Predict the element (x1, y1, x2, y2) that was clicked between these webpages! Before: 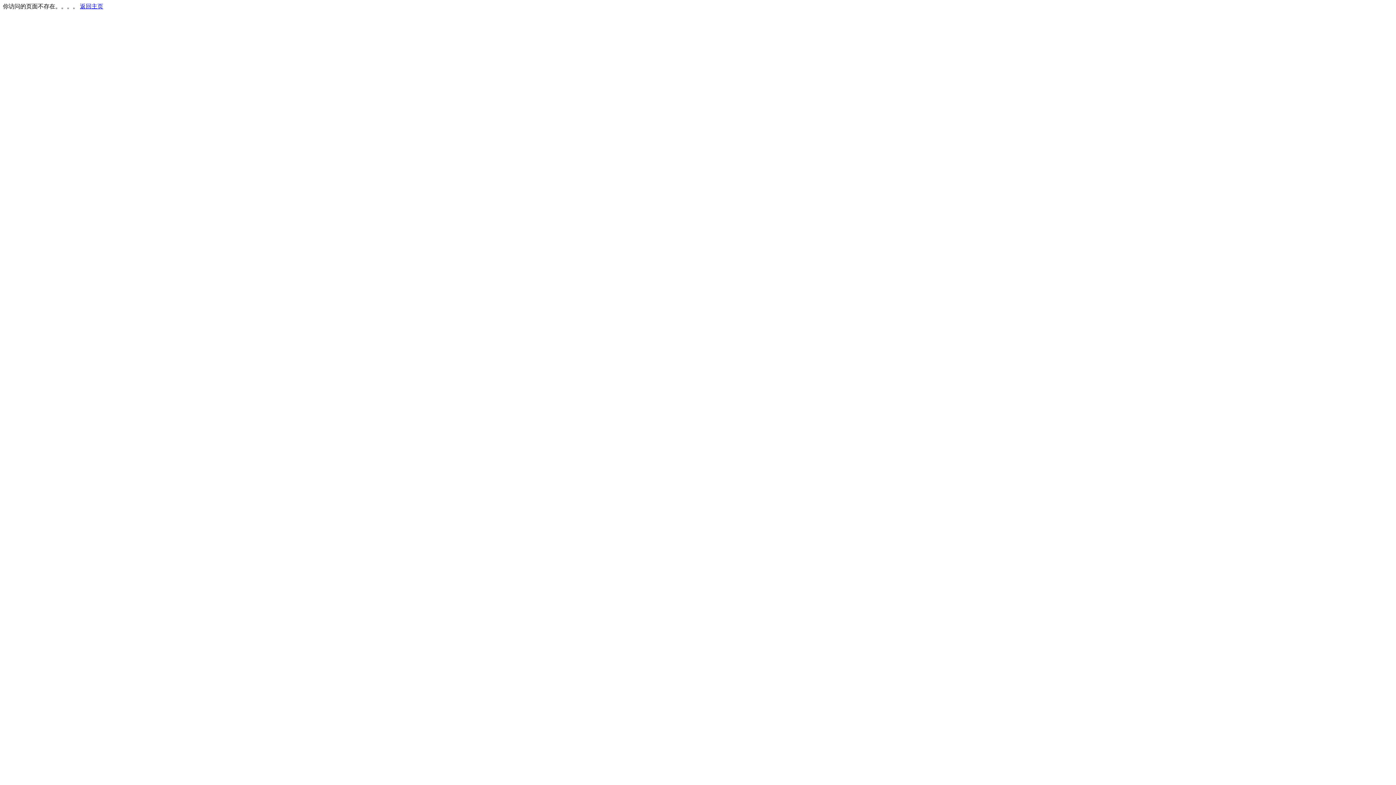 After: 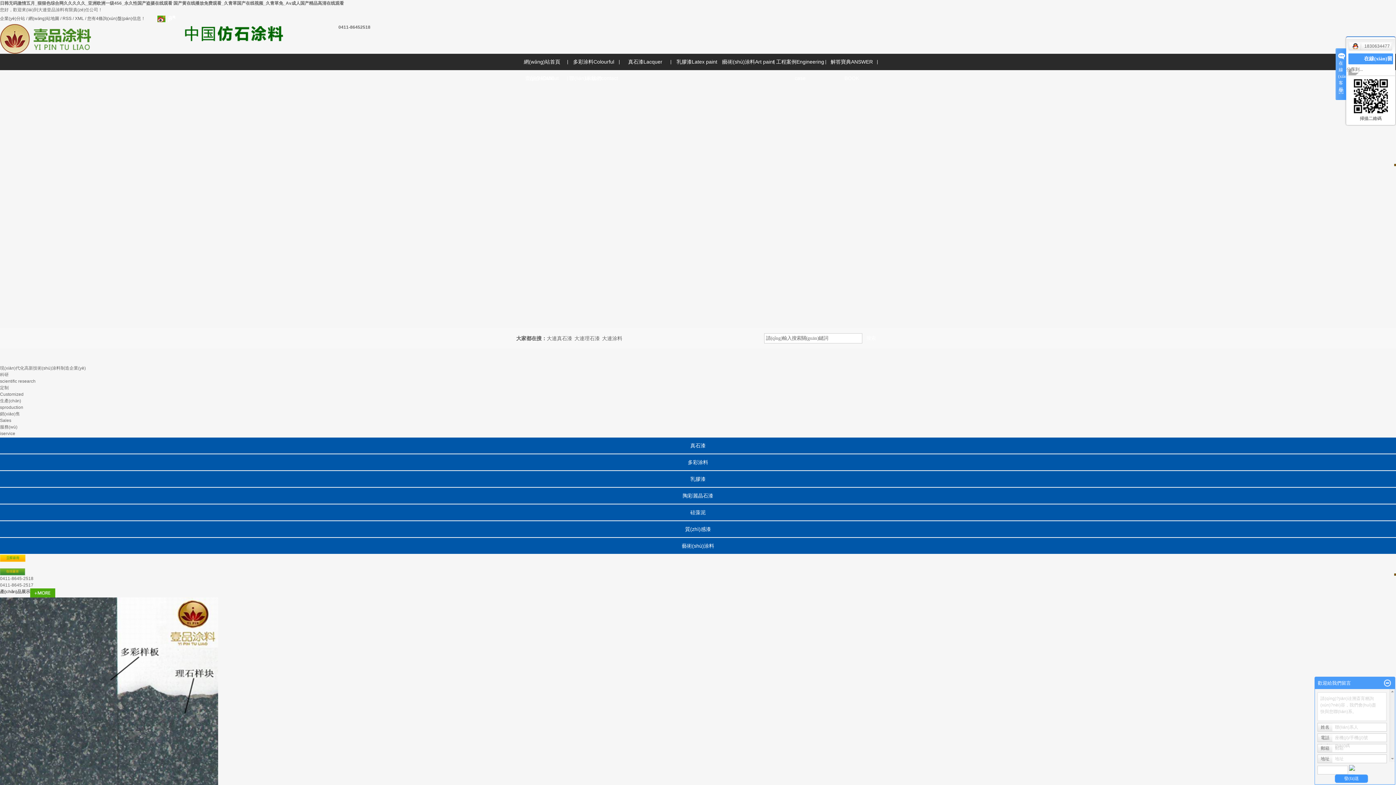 Action: label: 返回主页 bbox: (80, 3, 103, 9)